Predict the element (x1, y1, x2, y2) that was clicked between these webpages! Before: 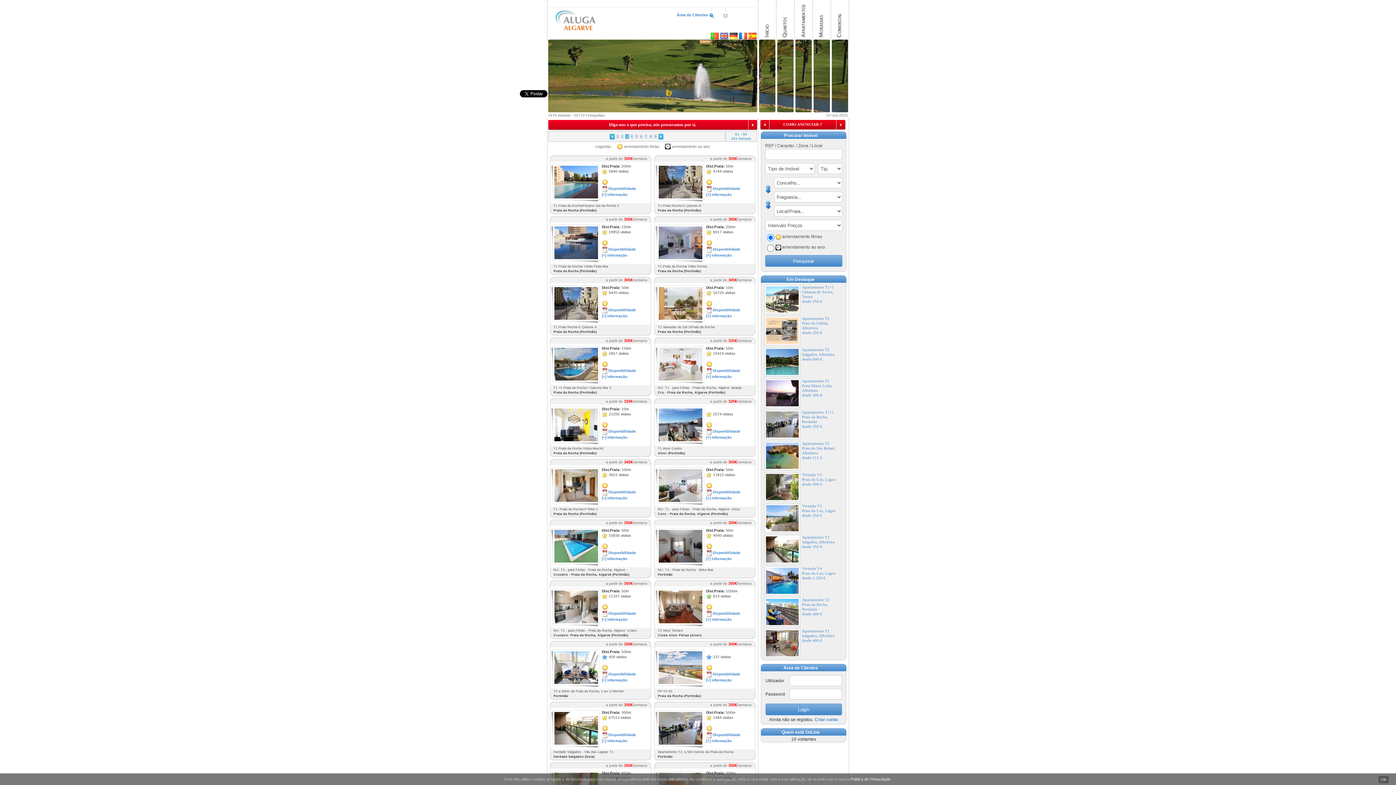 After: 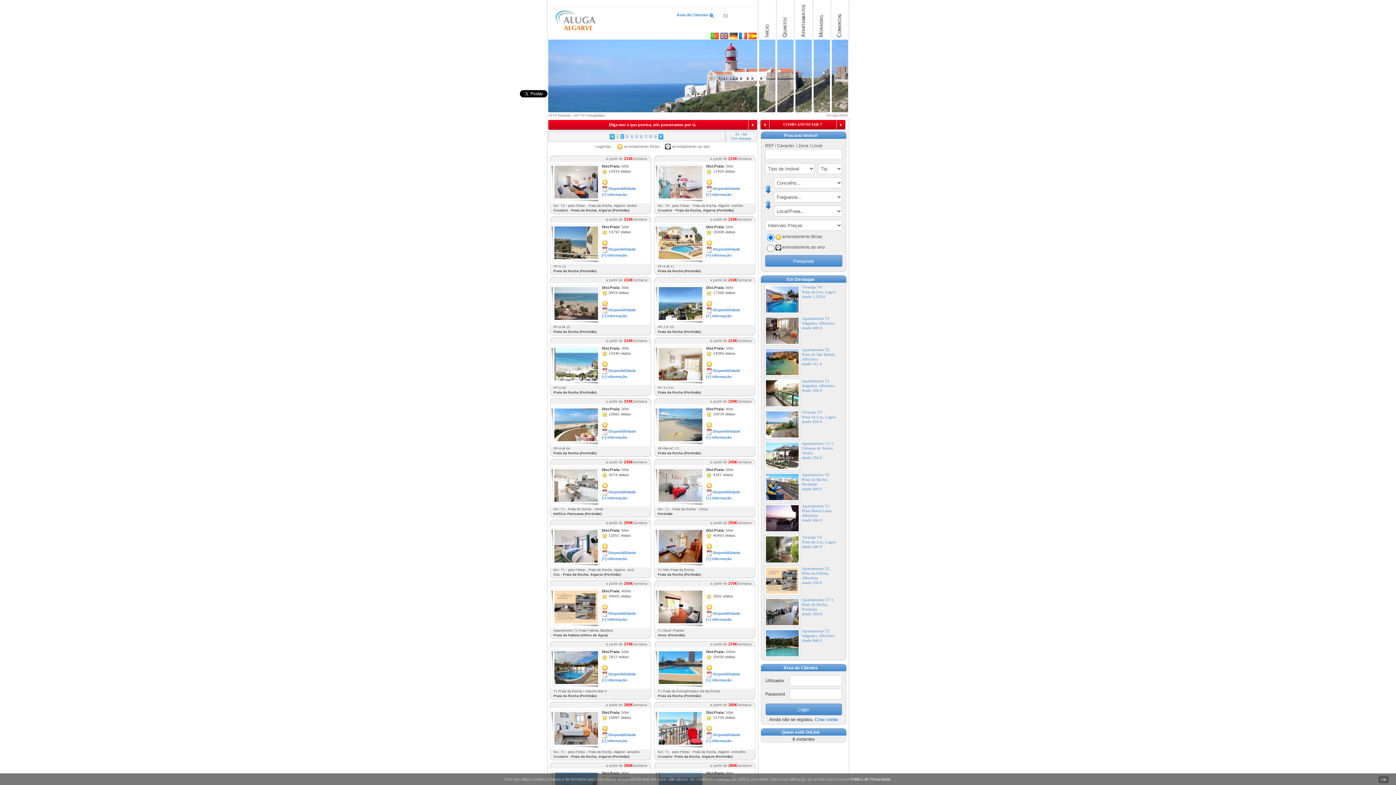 Action: bbox: (620, 134, 624, 138) label: 2